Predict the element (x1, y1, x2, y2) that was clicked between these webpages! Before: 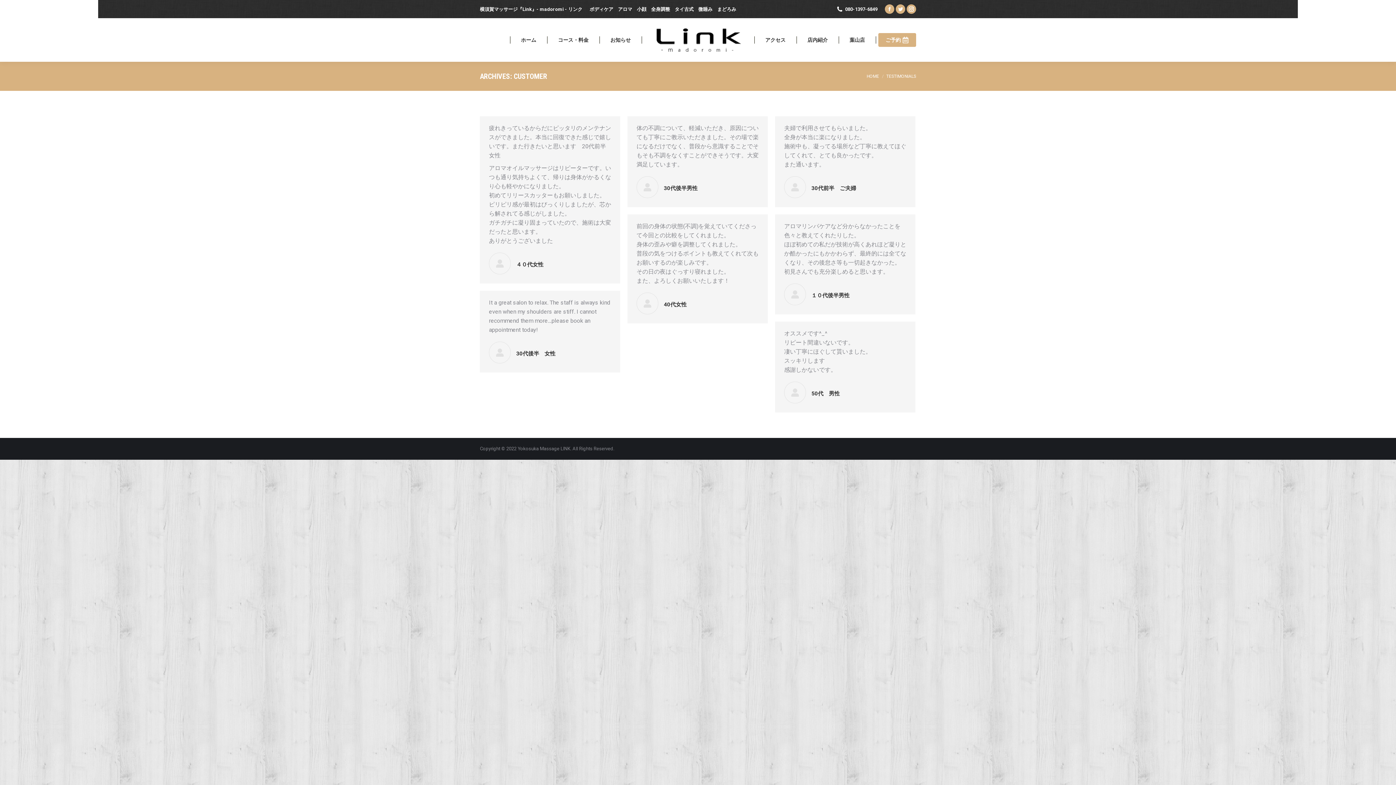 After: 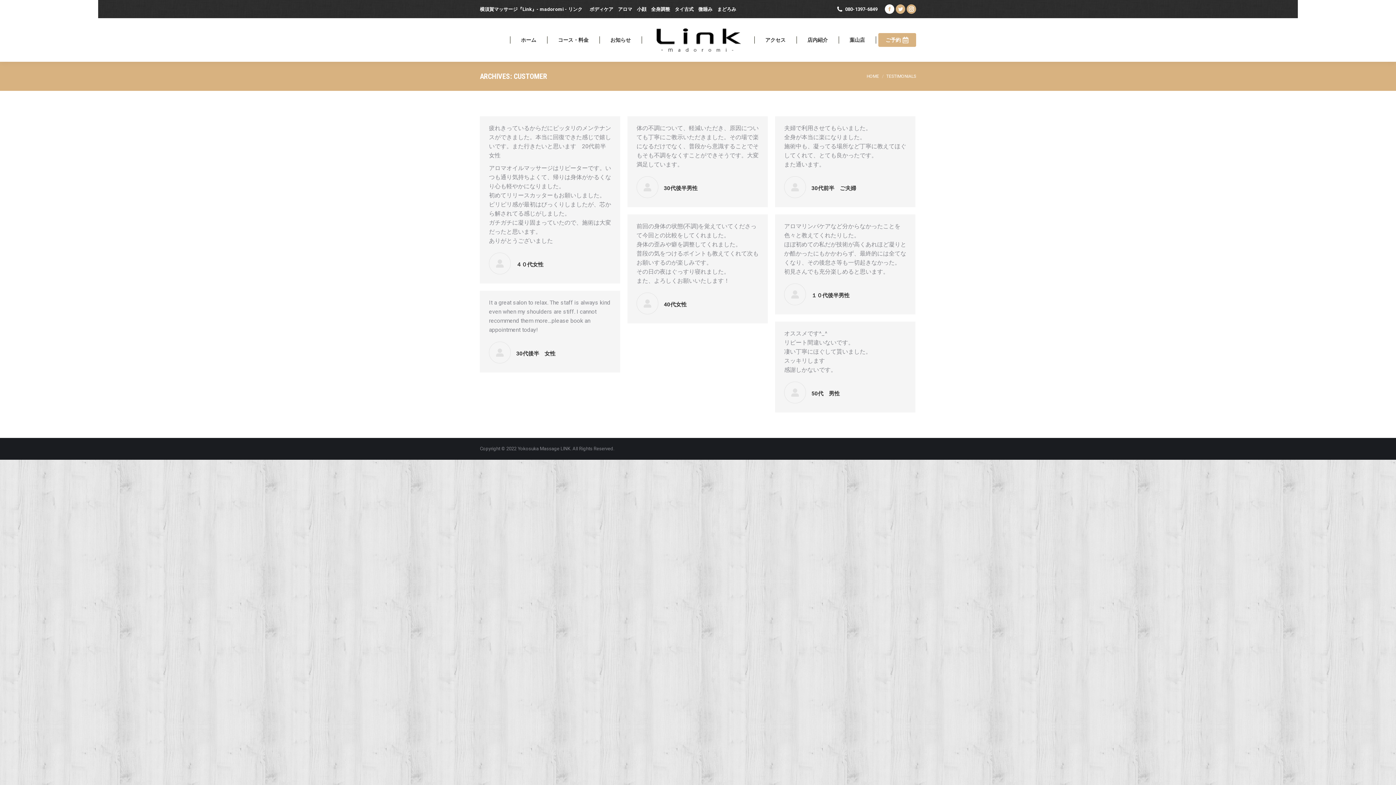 Action: bbox: (885, 4, 894, 13) label: Facebook page opens in new window